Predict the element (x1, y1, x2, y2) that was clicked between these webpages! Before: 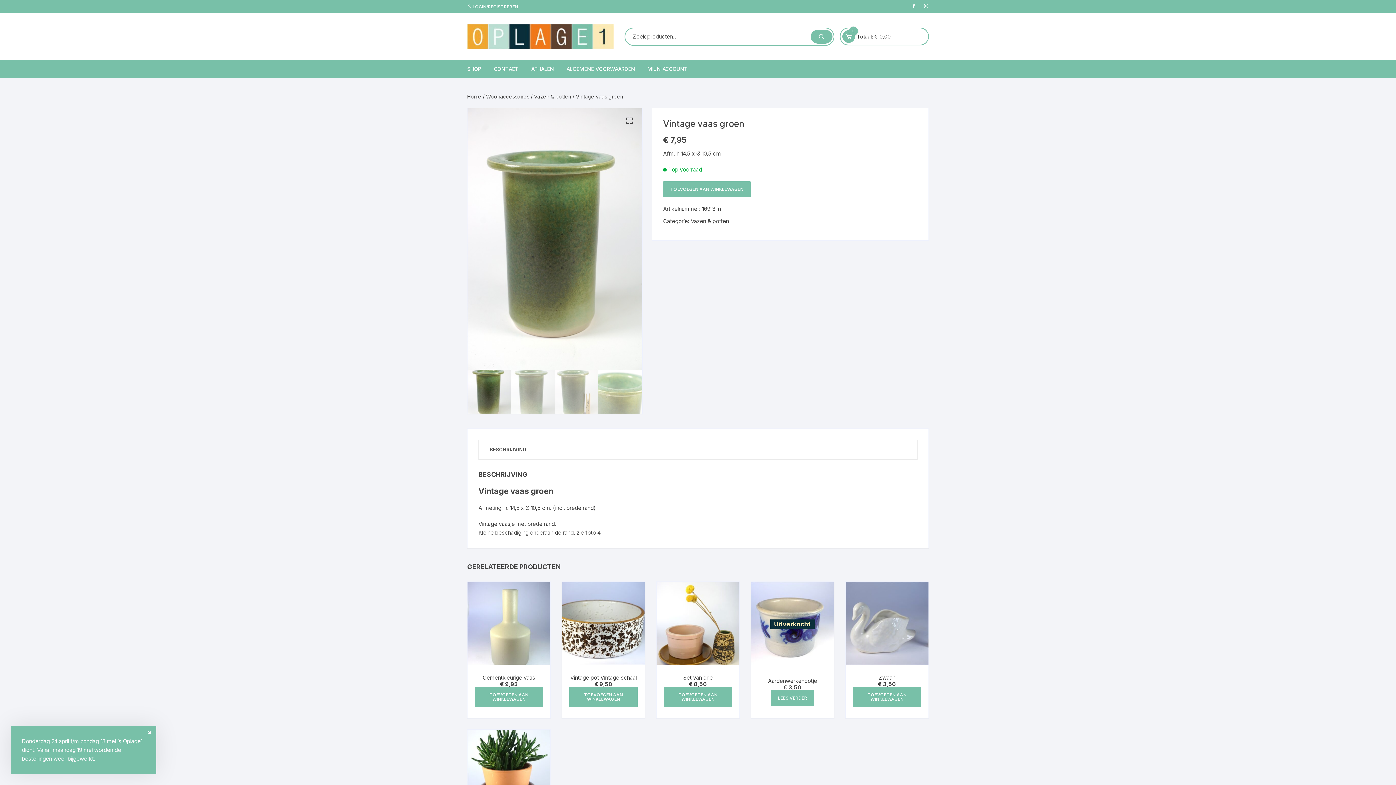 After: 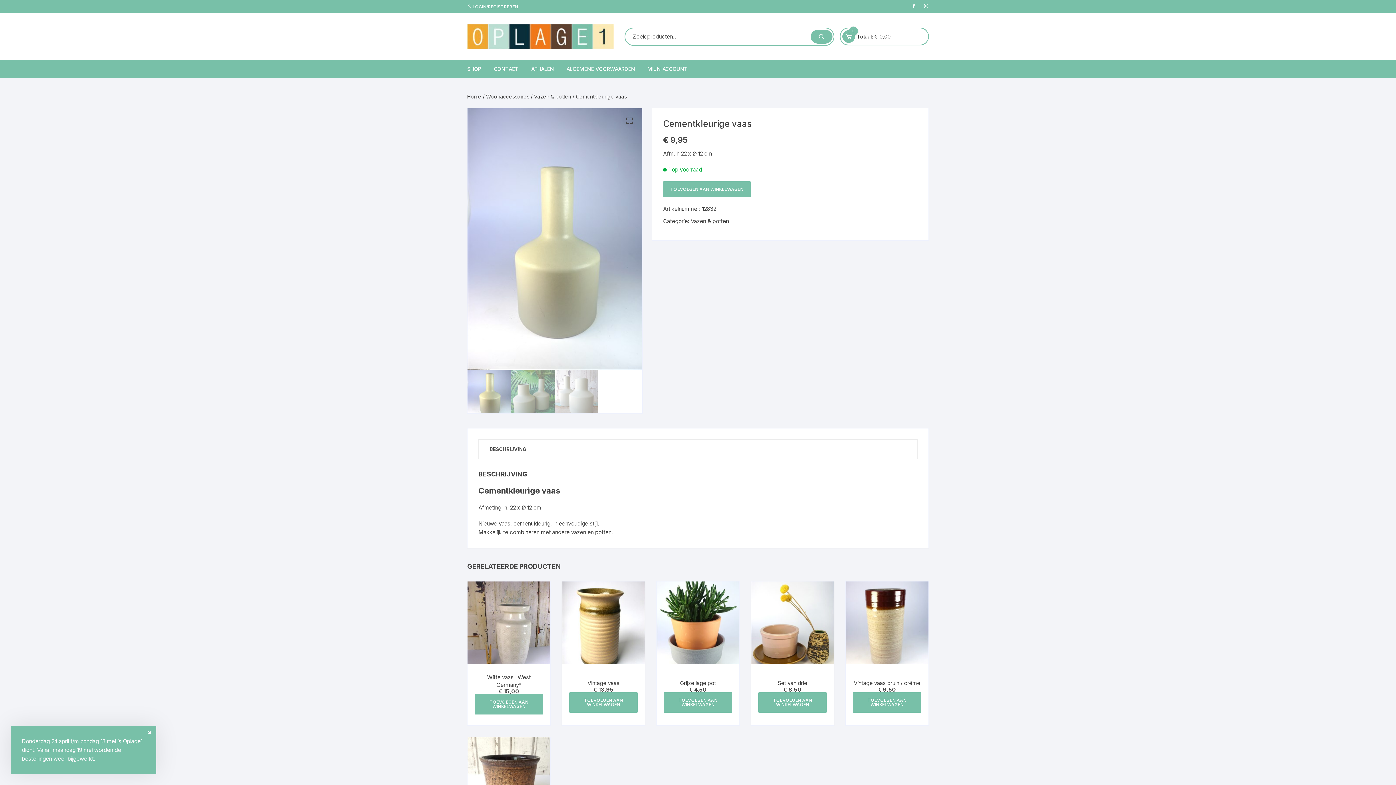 Action: bbox: (467, 582, 550, 664)